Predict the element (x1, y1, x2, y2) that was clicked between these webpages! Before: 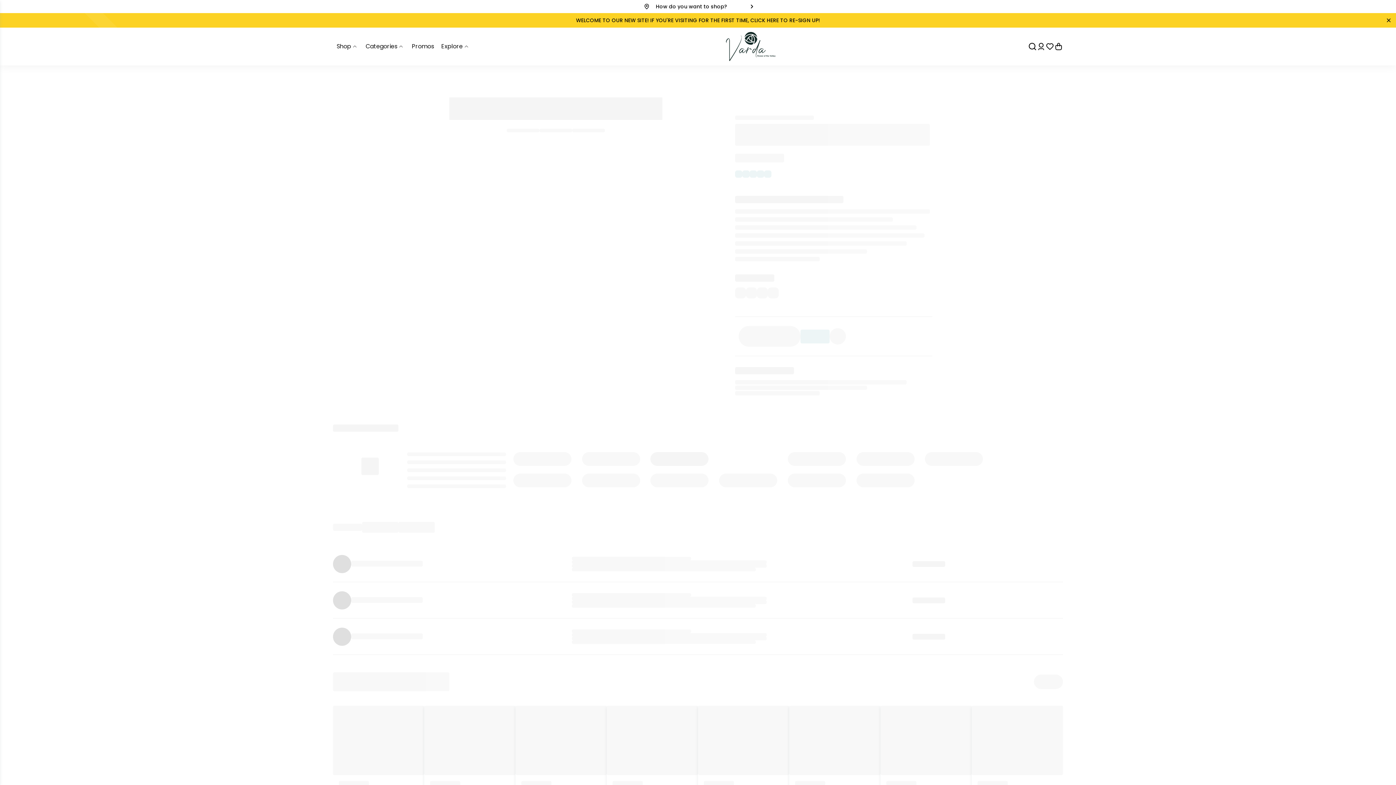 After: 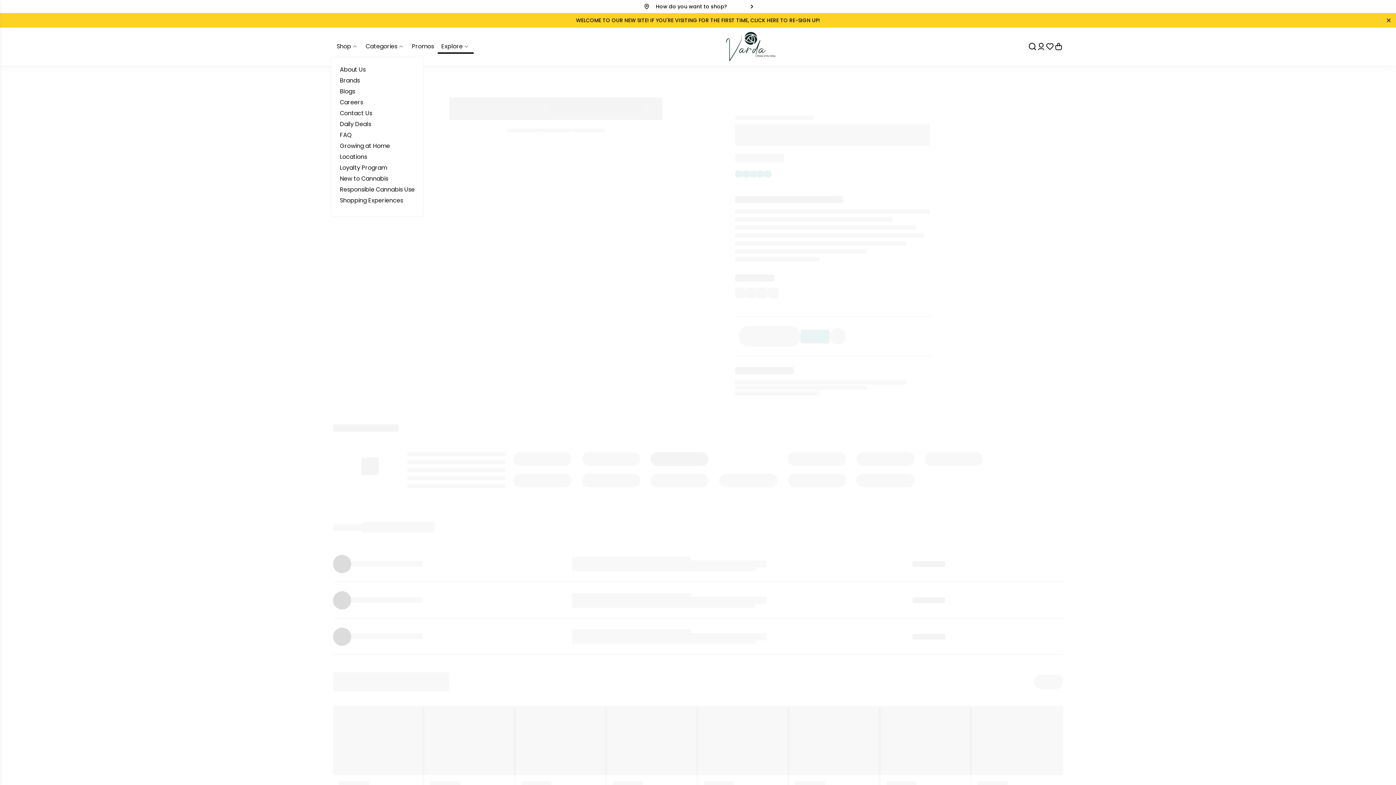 Action: bbox: (462, 42, 470, 50)